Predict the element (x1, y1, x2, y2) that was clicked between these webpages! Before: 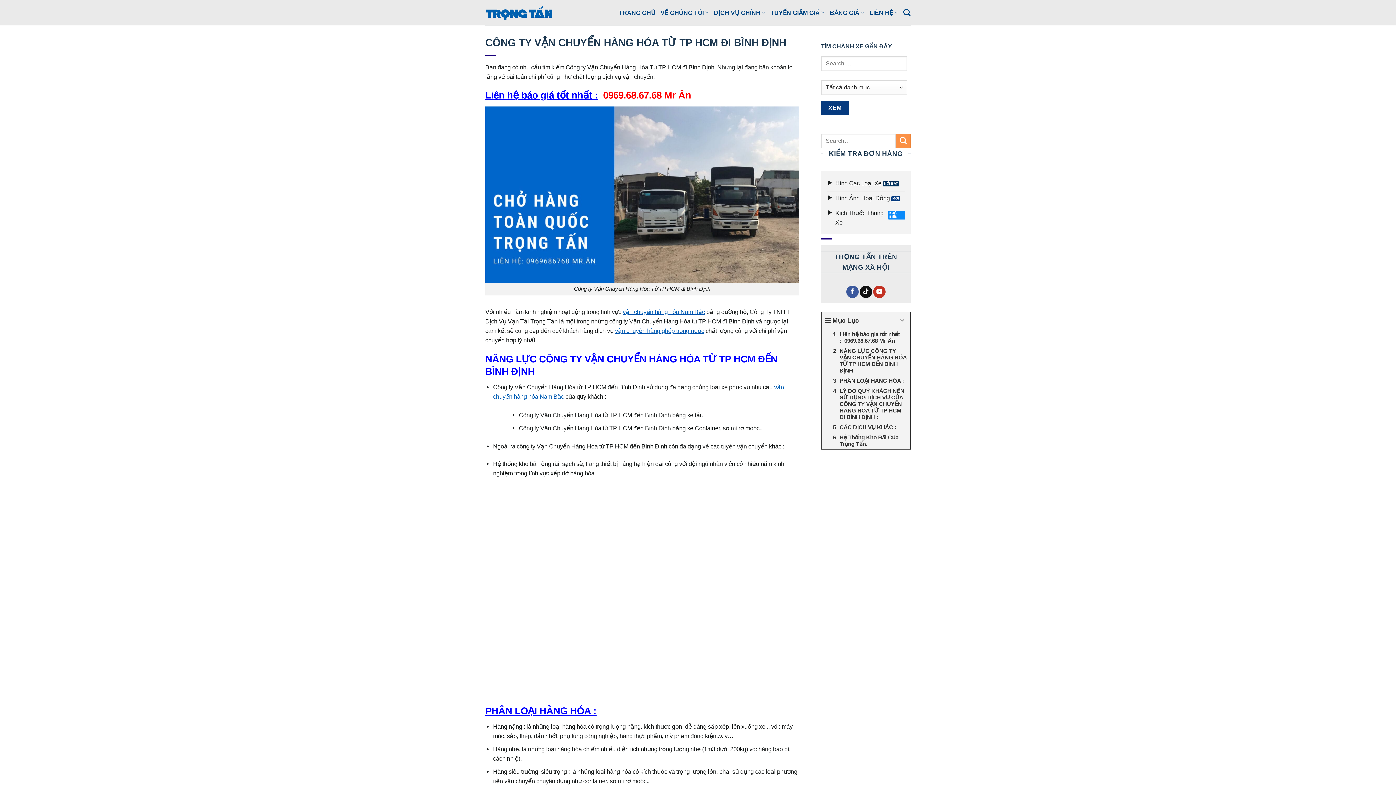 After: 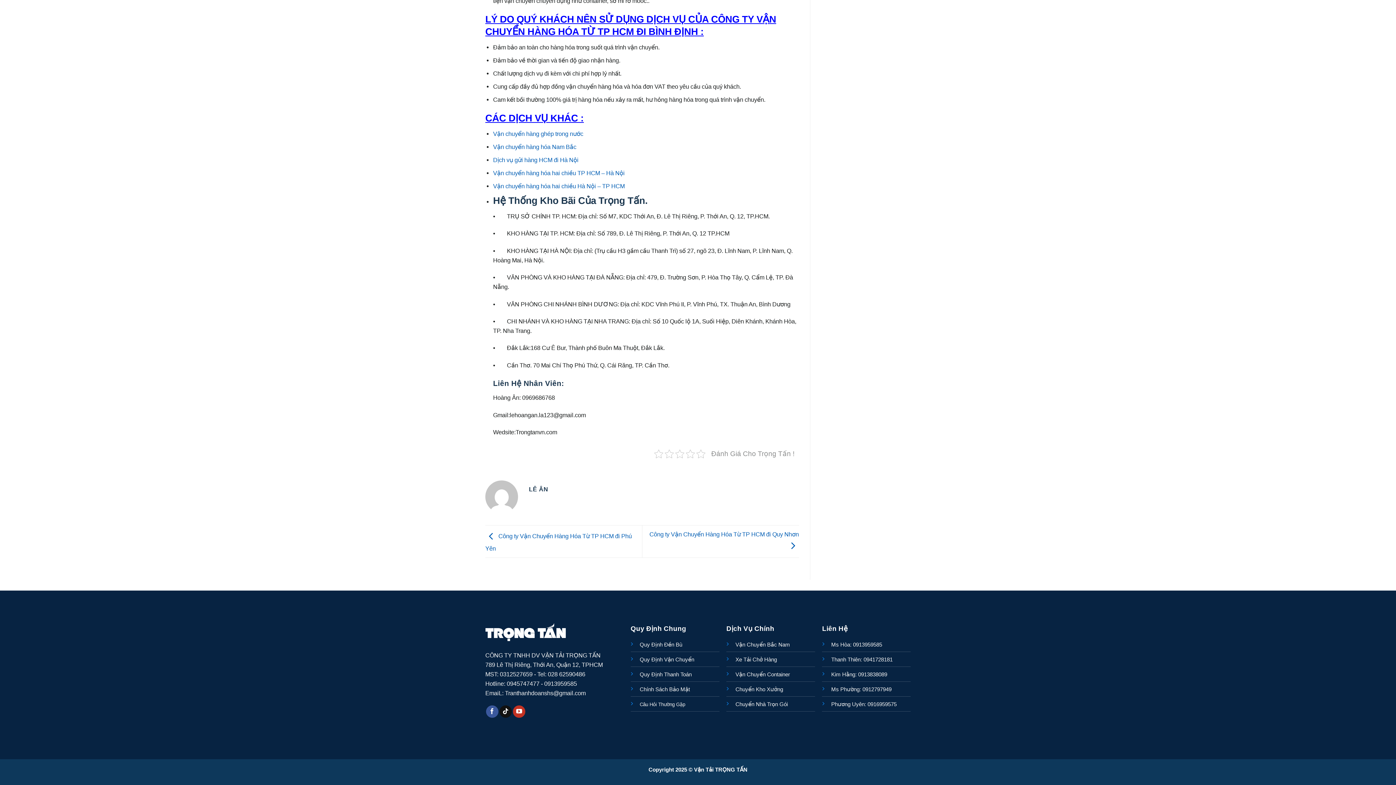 Action: label: LÝ DO QUÝ KHÁCH NÊN SỬ DỤNG DỊCH VỤ CỦA CÔNG TY VẬN CHUYỂN HÀNG HÓA TỪ TP HCM ĐI BÌNH ĐỊNH : bbox: (821, 386, 910, 422)